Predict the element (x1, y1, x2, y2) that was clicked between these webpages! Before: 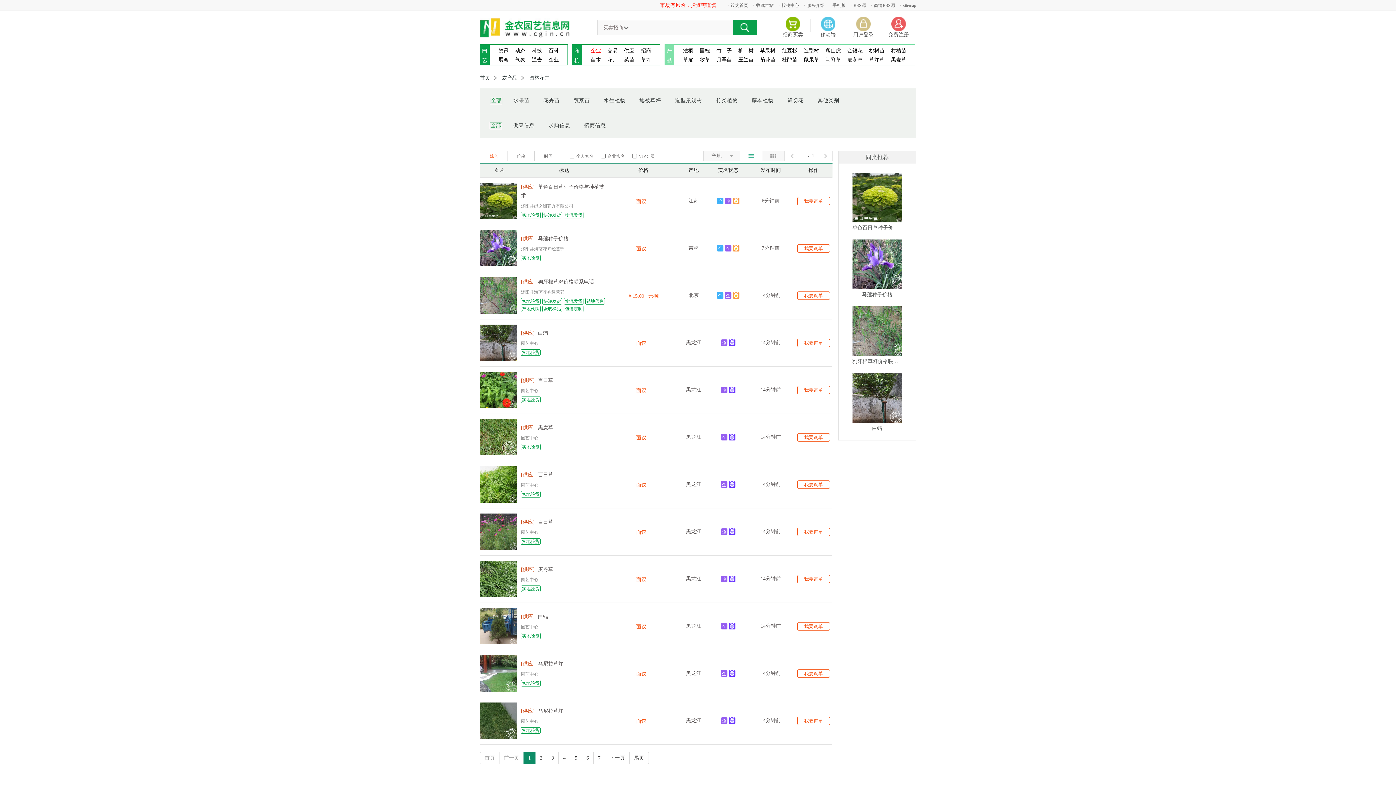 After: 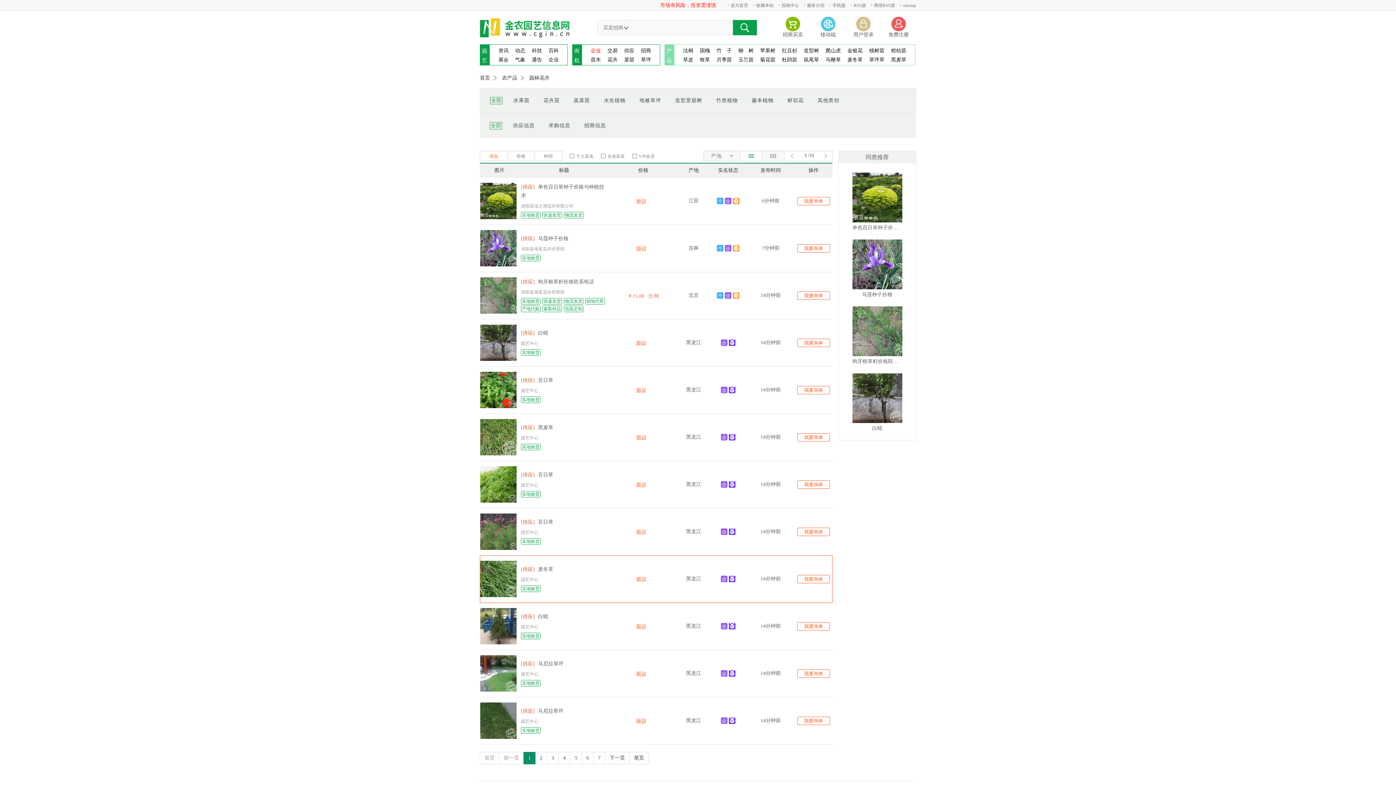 Action: bbox: (480, 576, 516, 581)